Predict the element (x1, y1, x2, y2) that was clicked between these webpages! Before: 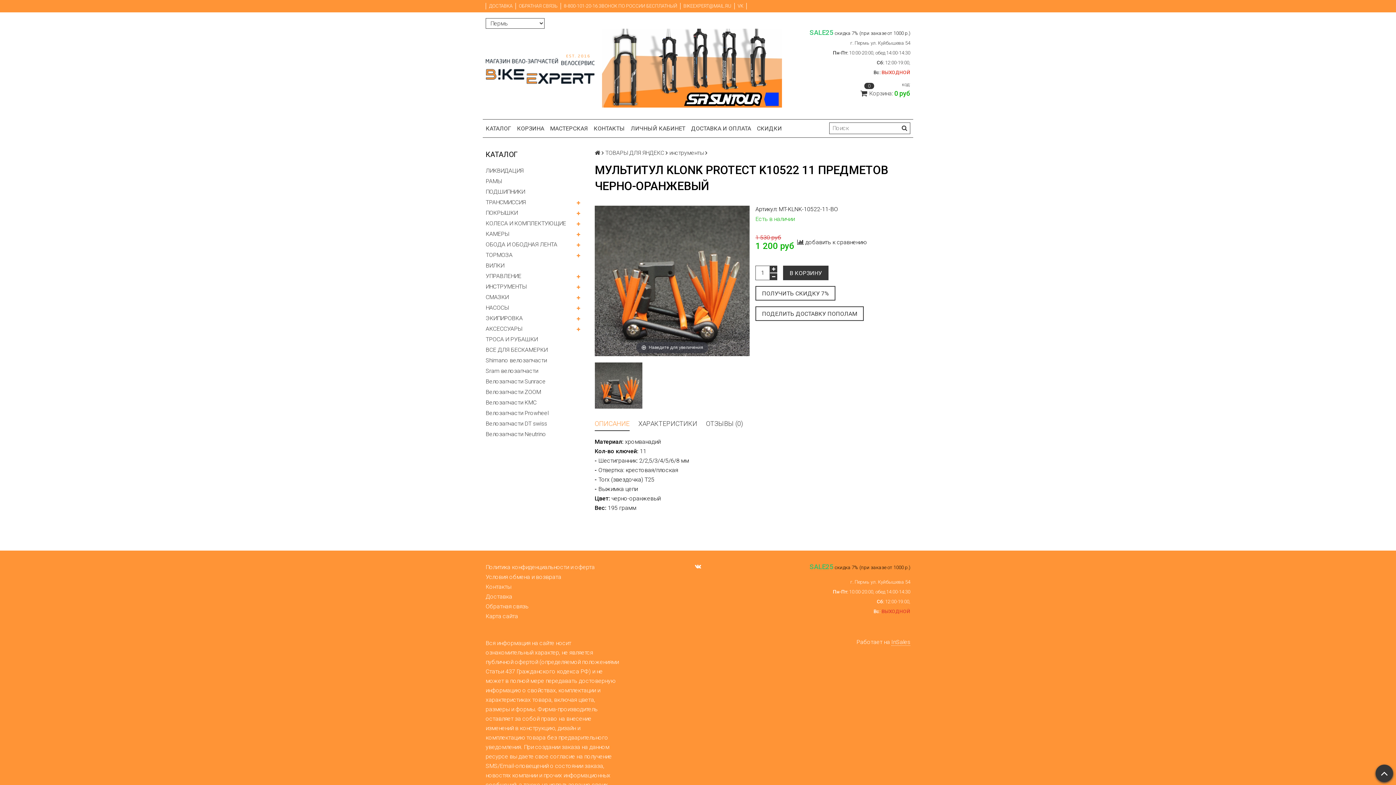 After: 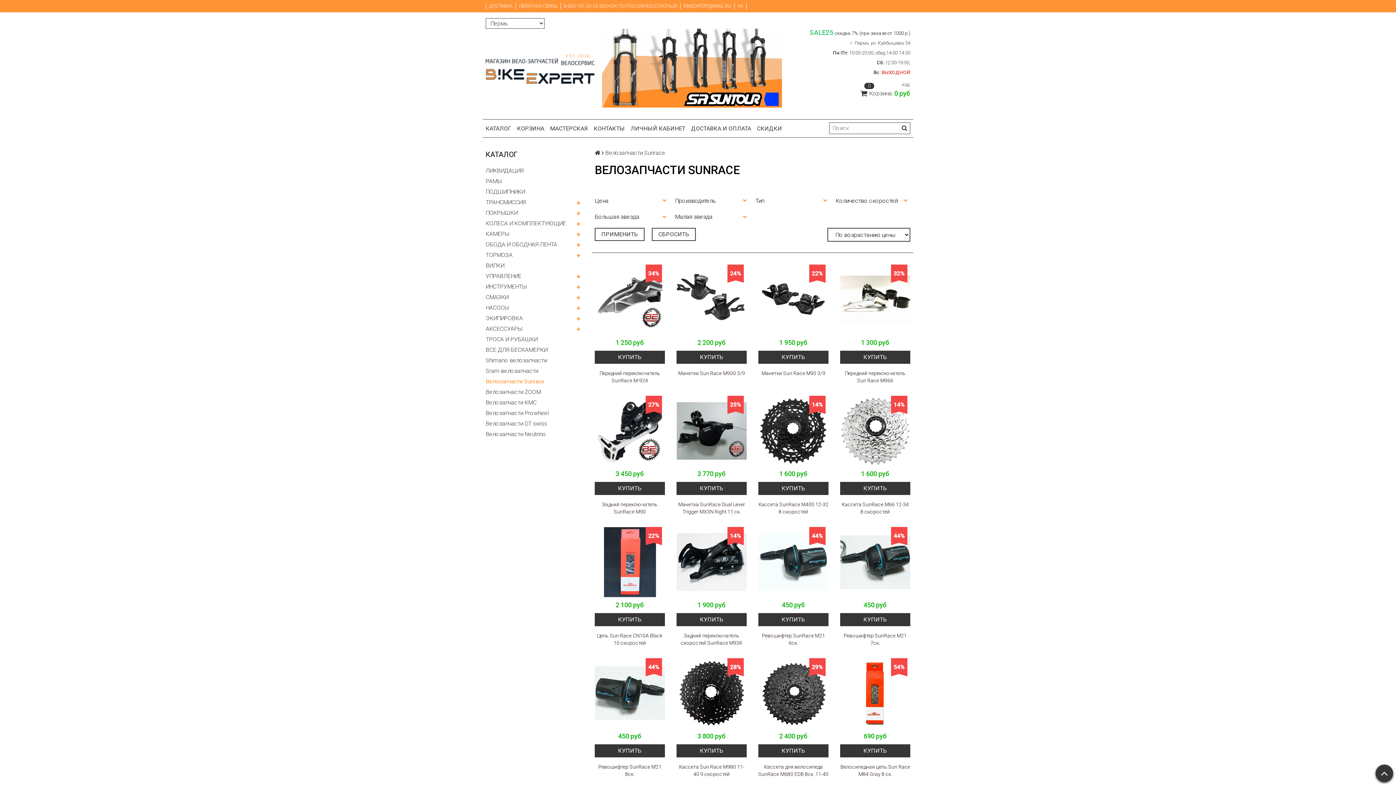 Action: bbox: (485, 376, 583, 386) label: Велозапчасти Sunrace